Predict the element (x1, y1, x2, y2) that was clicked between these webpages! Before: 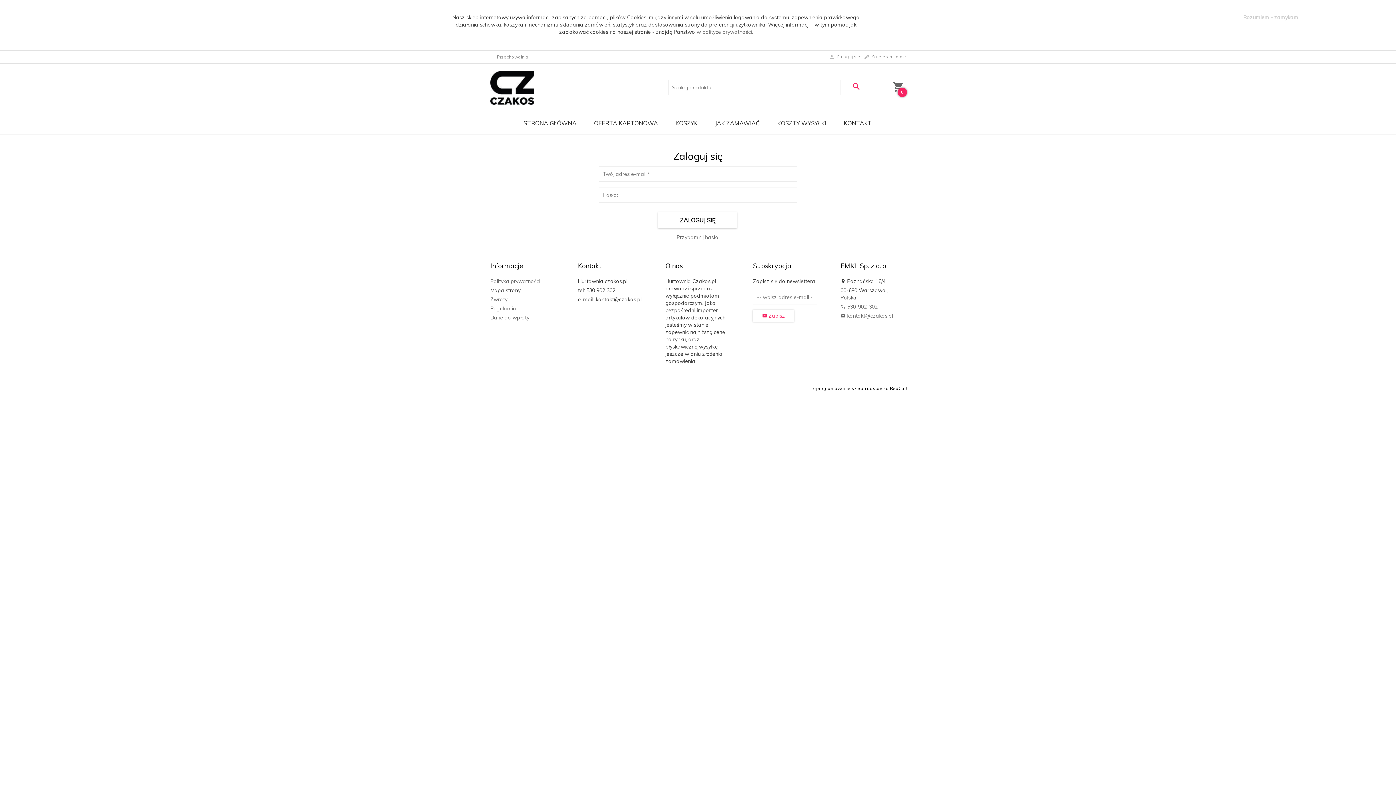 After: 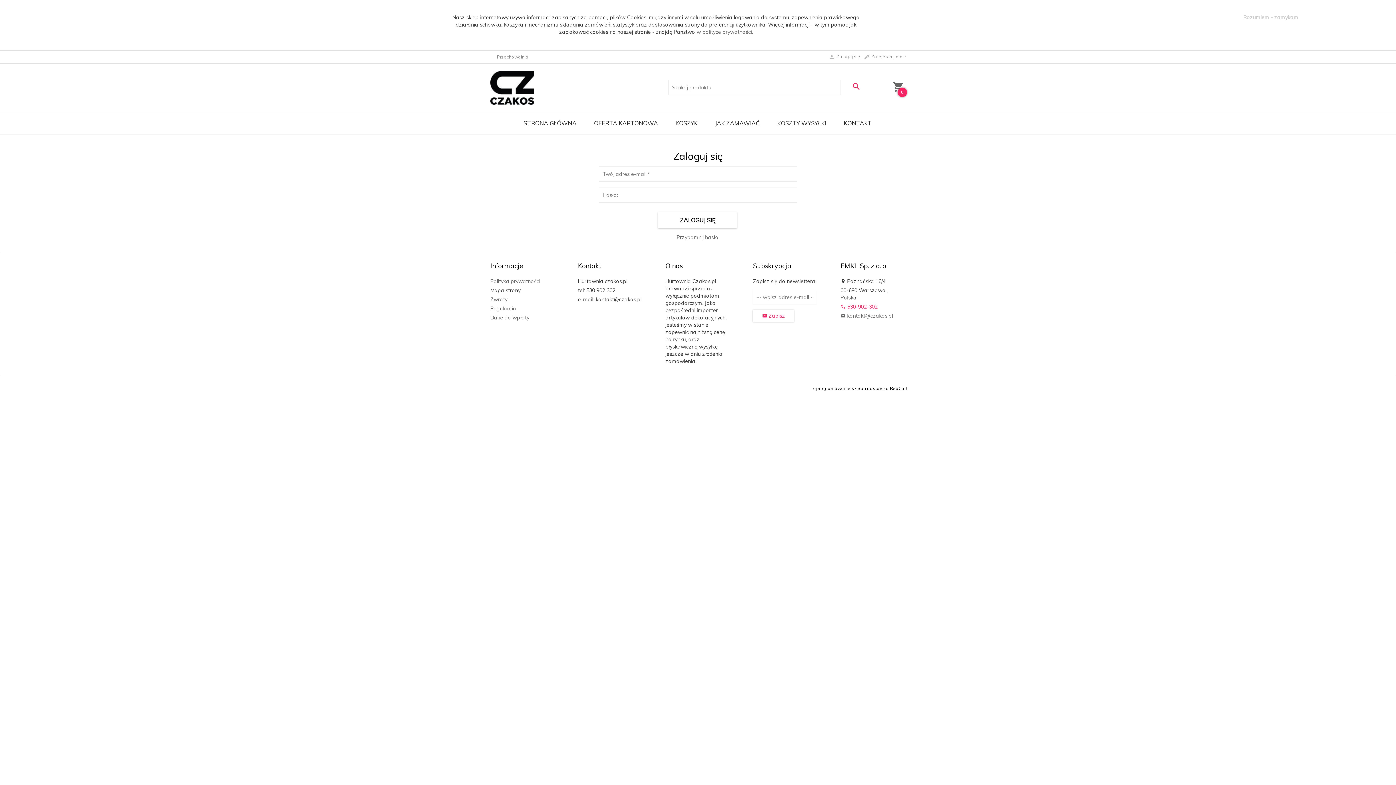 Action: label:  530-902-302 bbox: (840, 303, 877, 310)